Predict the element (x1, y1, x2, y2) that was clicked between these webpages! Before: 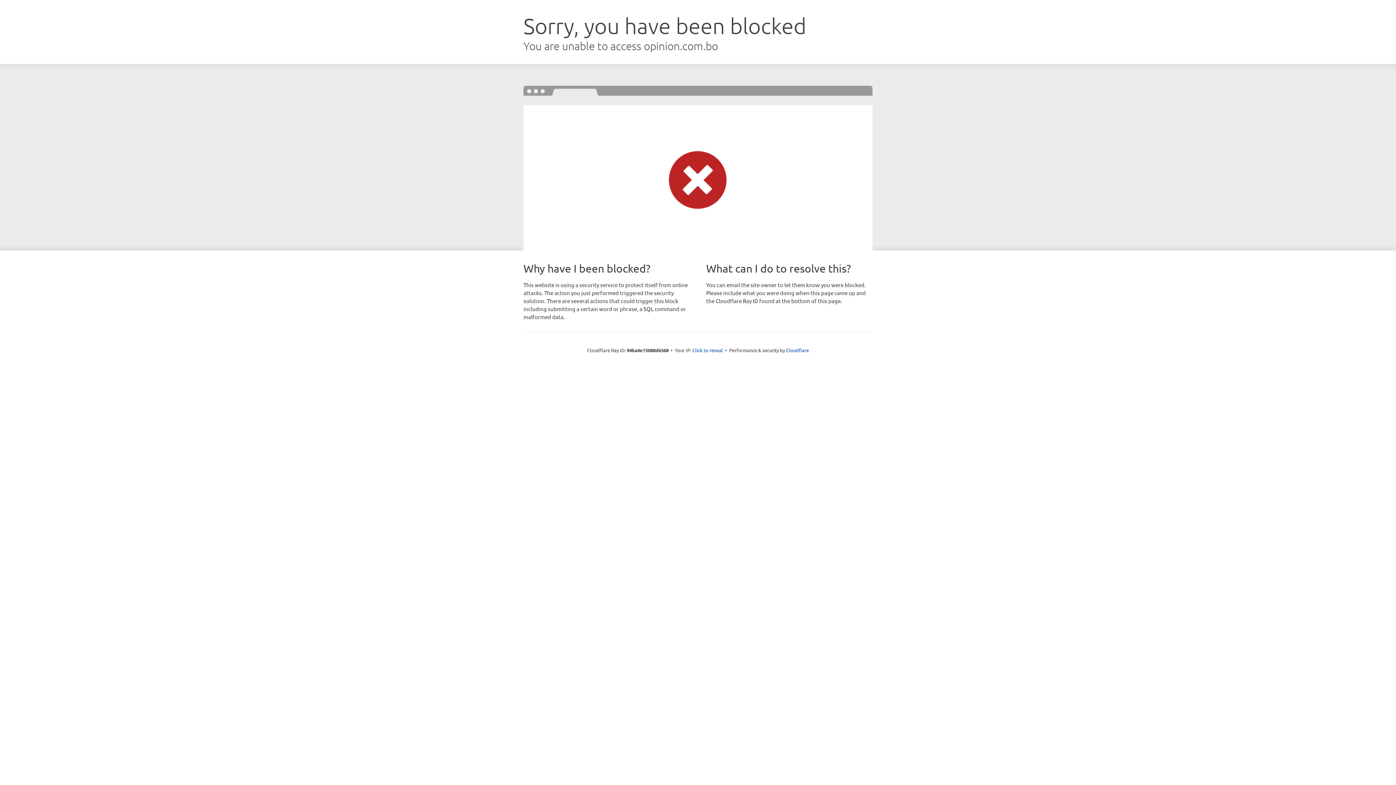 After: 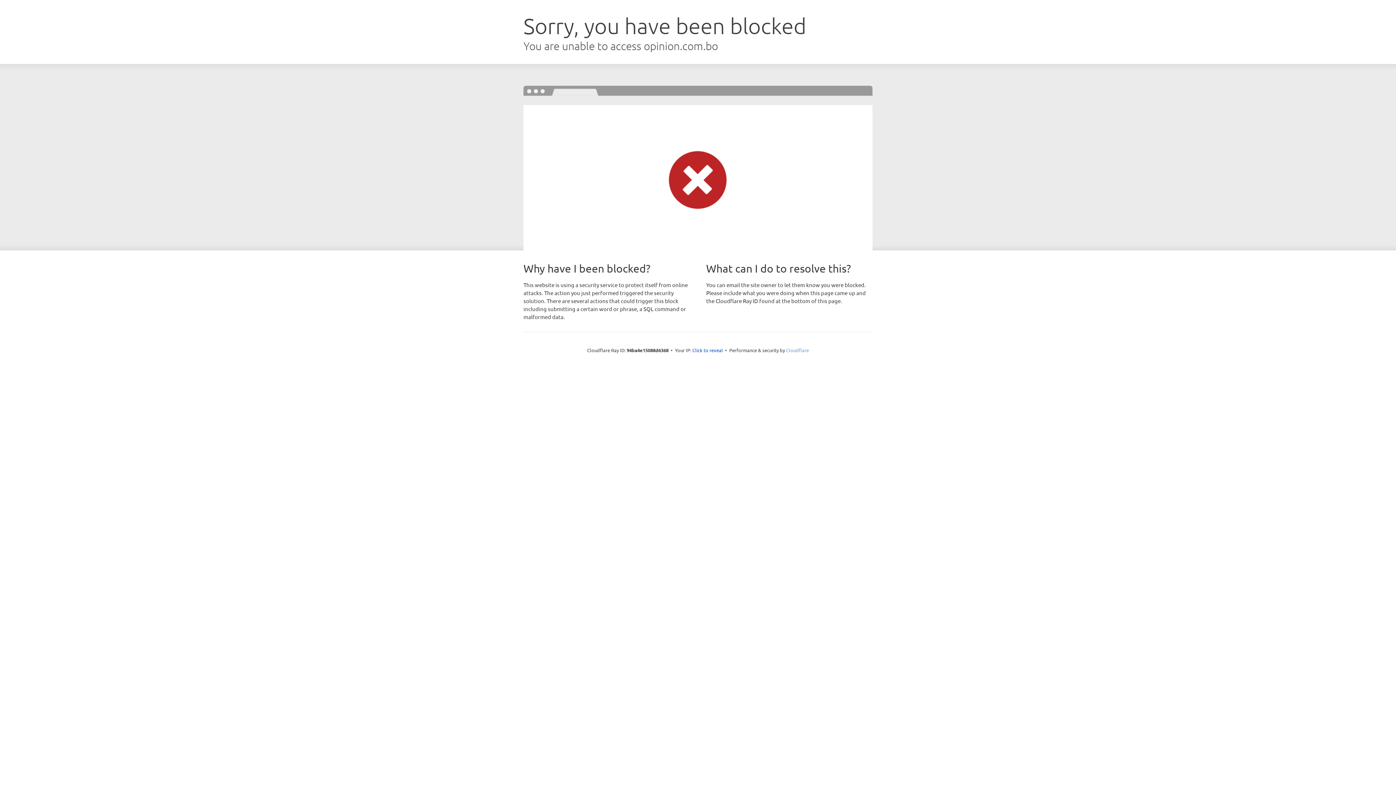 Action: bbox: (786, 347, 809, 353) label: Cloudflare